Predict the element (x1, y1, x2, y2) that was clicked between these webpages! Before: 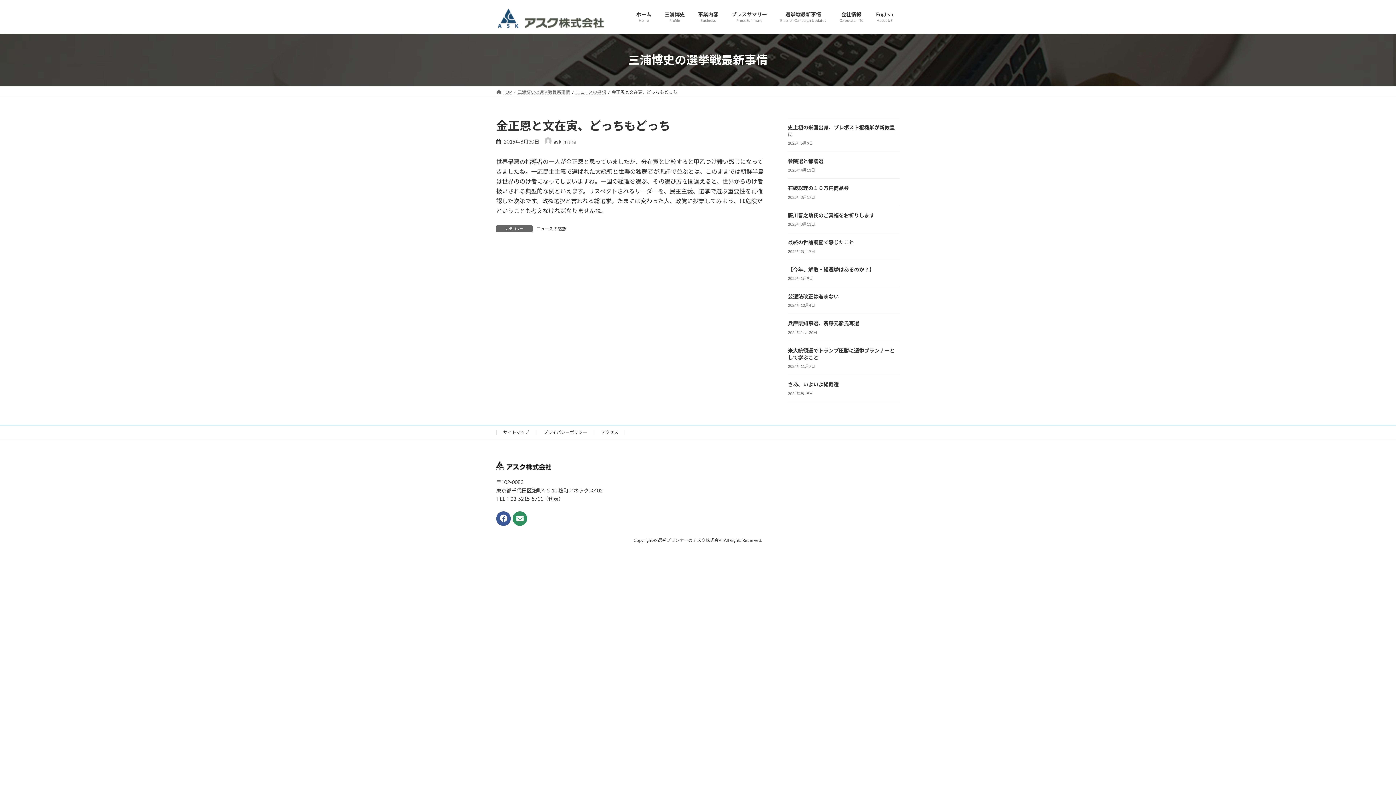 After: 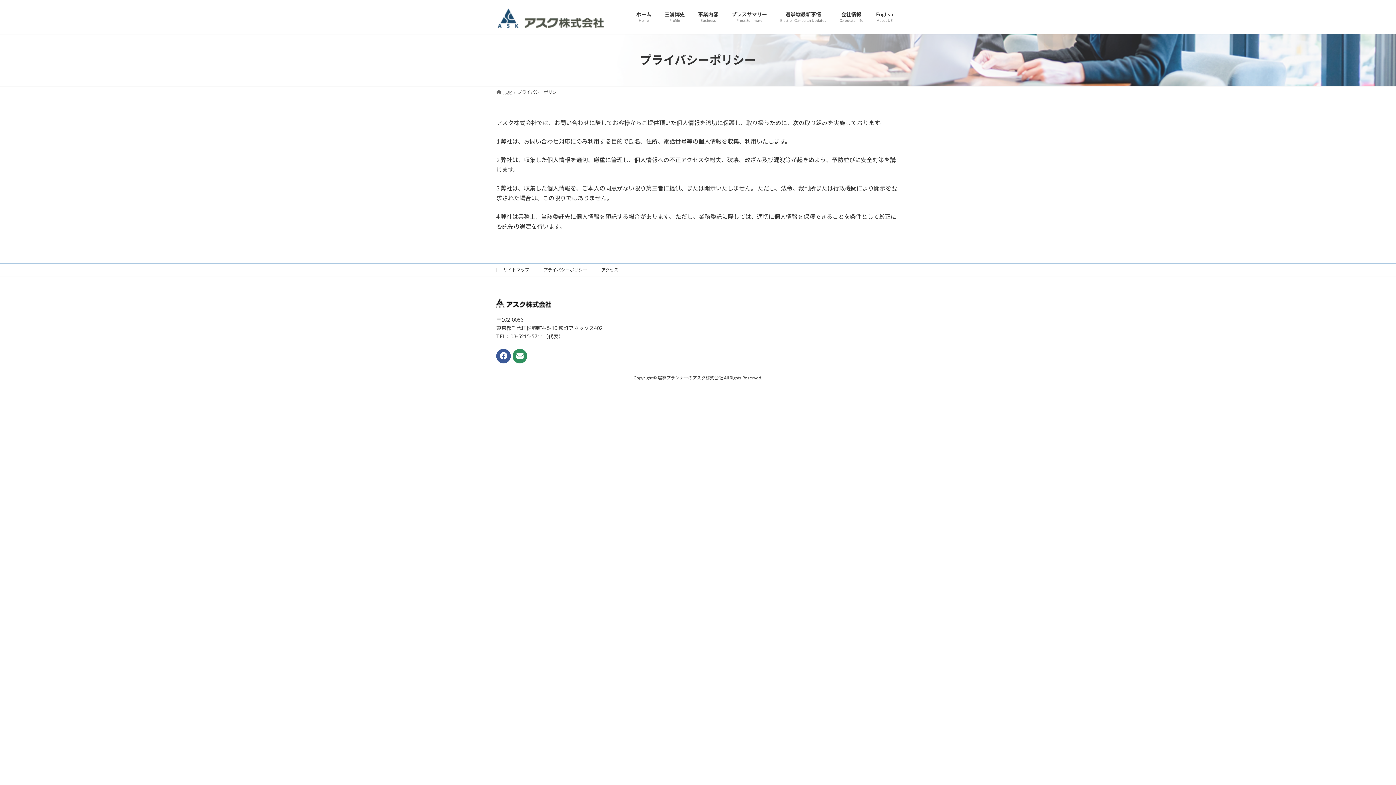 Action: label: プライバシーポリシー bbox: (543, 429, 587, 435)